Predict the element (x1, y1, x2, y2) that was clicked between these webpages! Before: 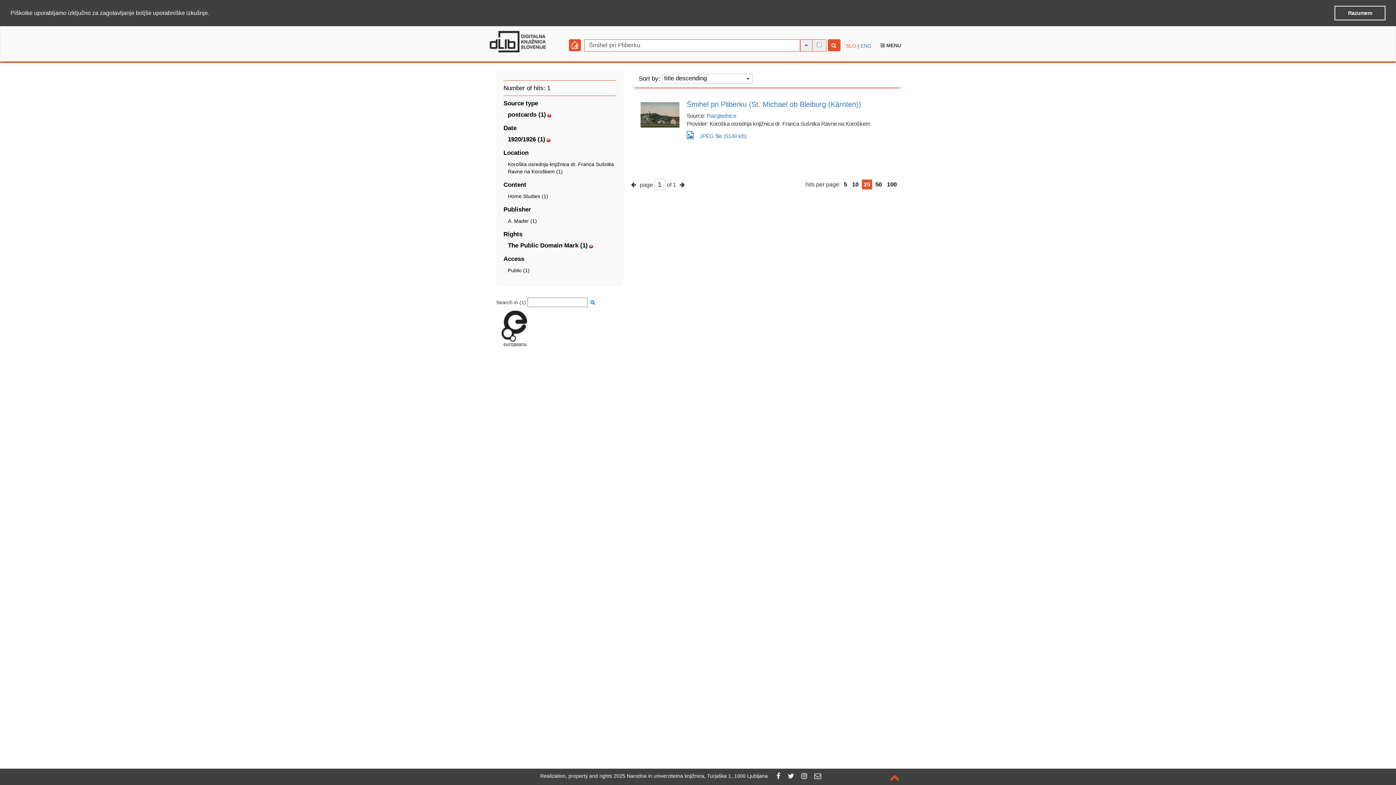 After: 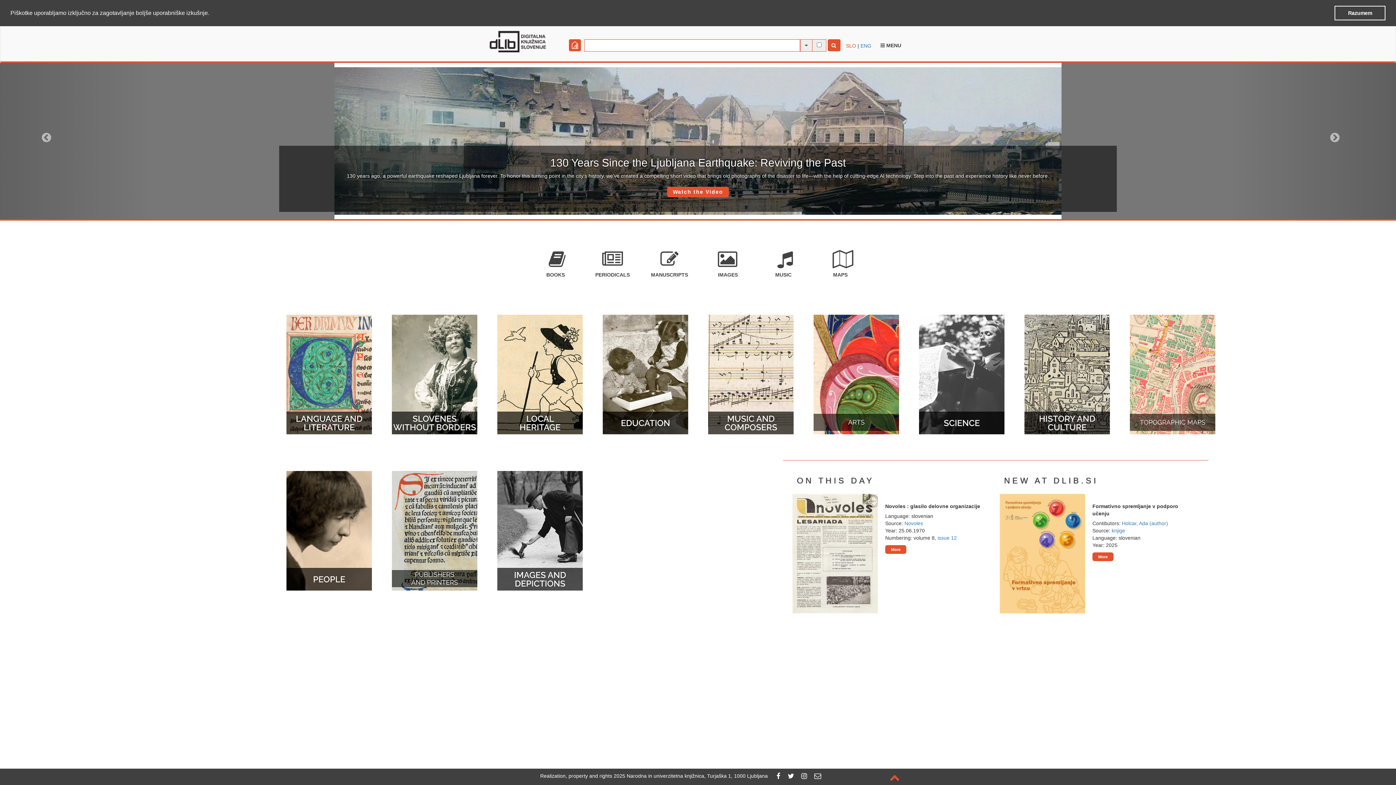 Action: bbox: (508, 218, 537, 224) label: A. Mader (1)